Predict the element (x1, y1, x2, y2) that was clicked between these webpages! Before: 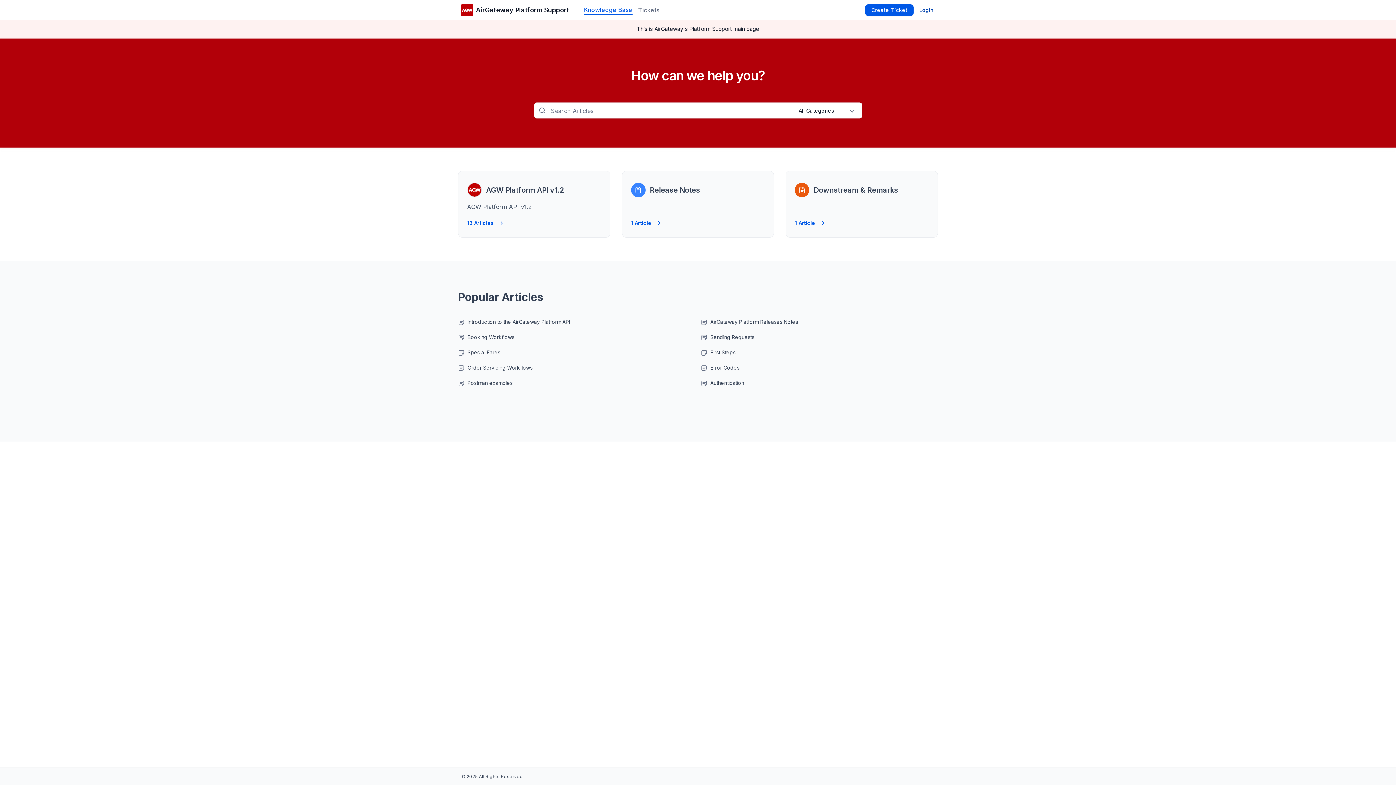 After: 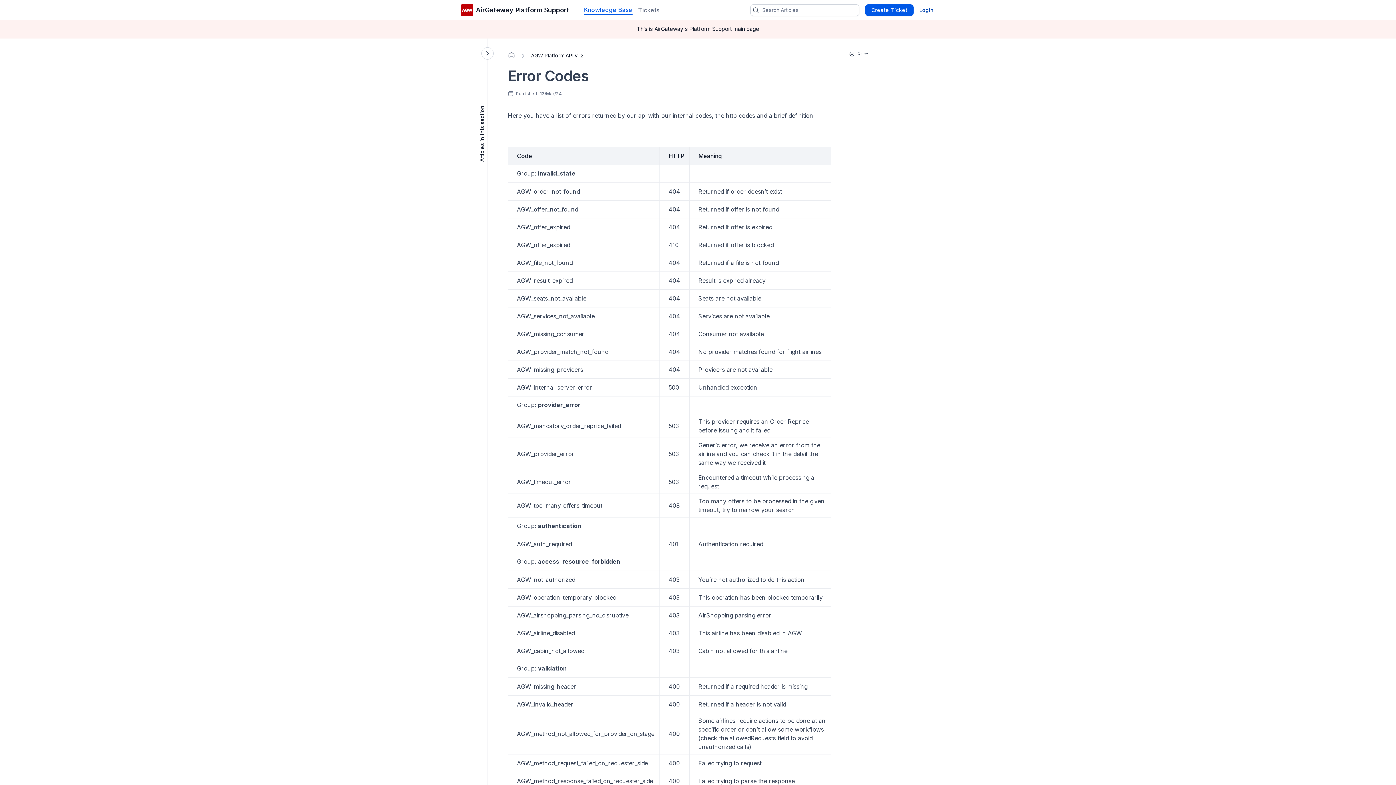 Action: bbox: (701, 362, 744, 373) label: Error Codes